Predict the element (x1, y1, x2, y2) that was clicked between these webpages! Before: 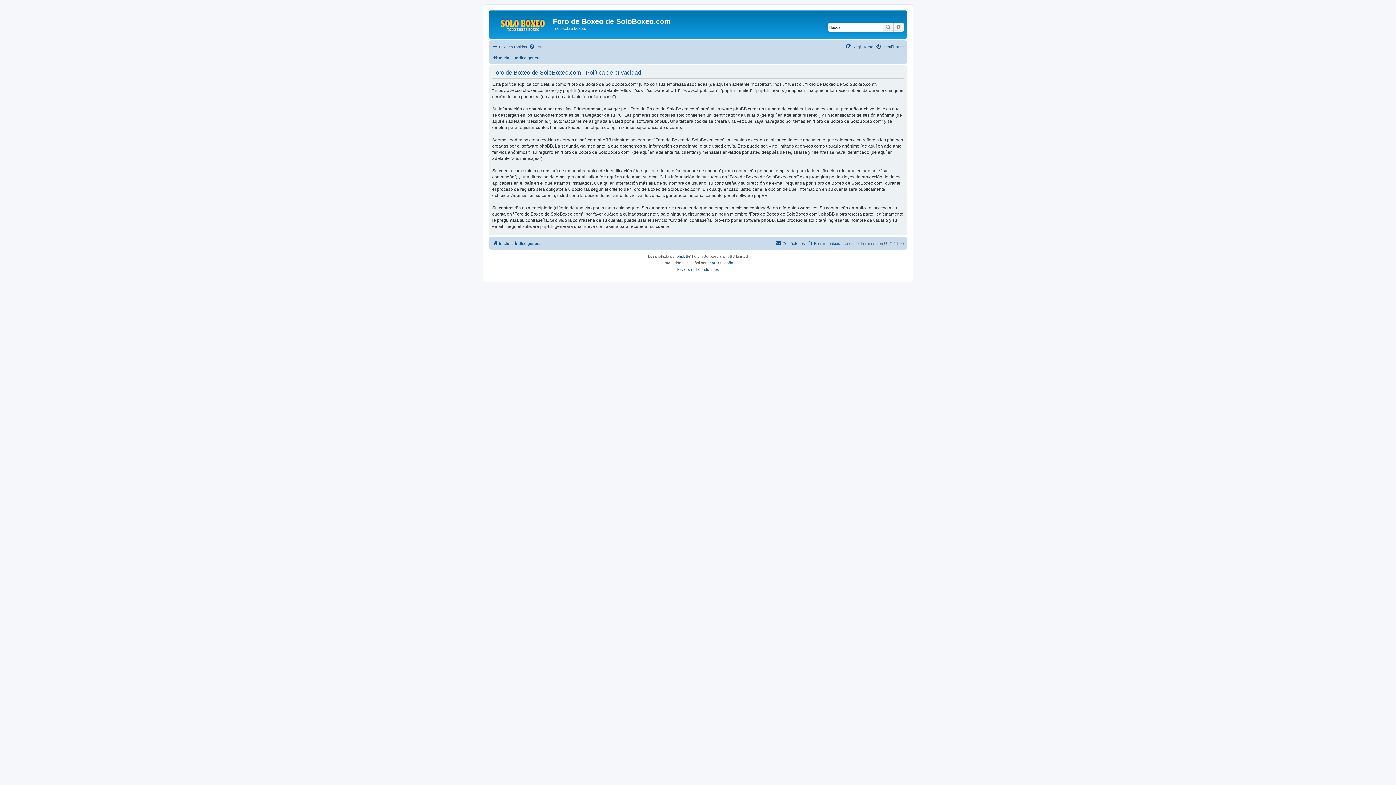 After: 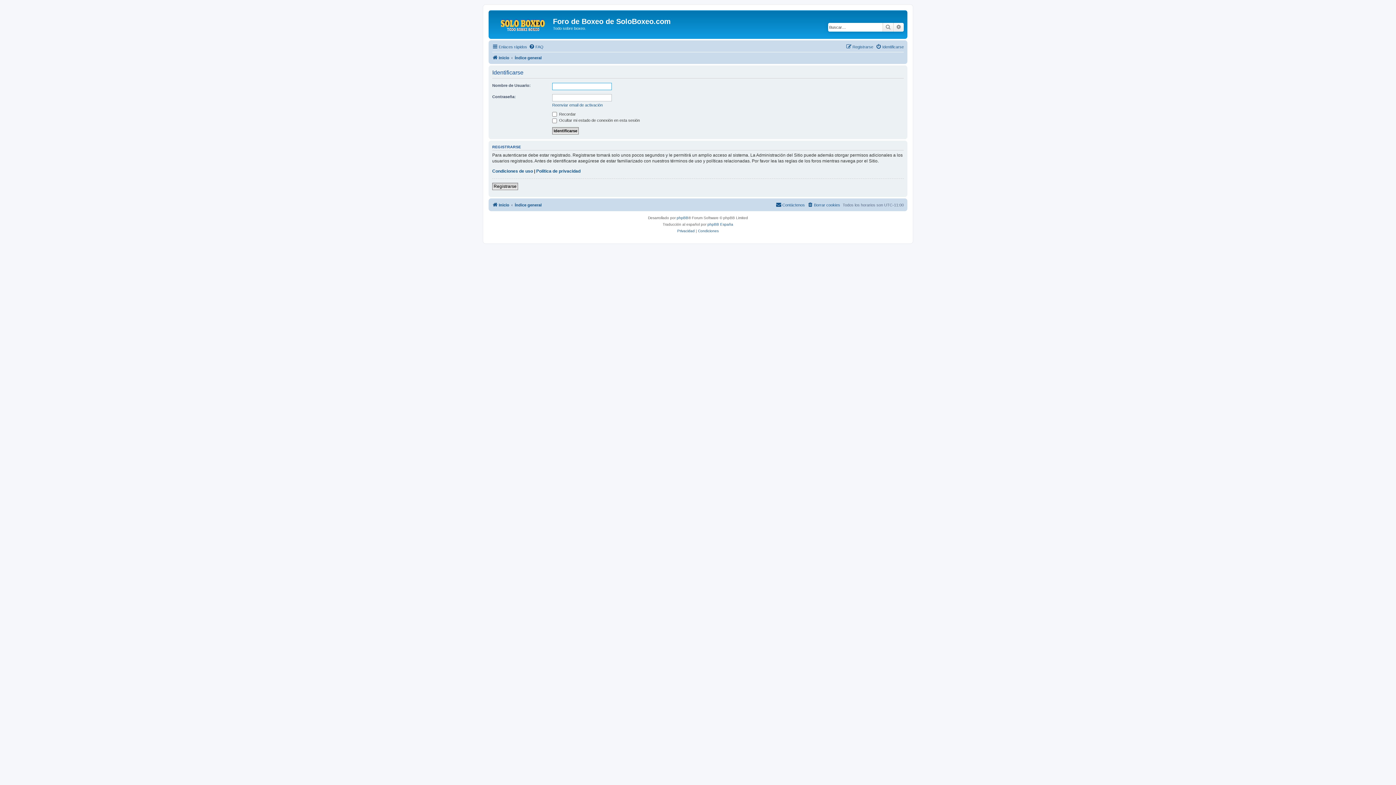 Action: bbox: (876, 42, 904, 51) label: Identificarse